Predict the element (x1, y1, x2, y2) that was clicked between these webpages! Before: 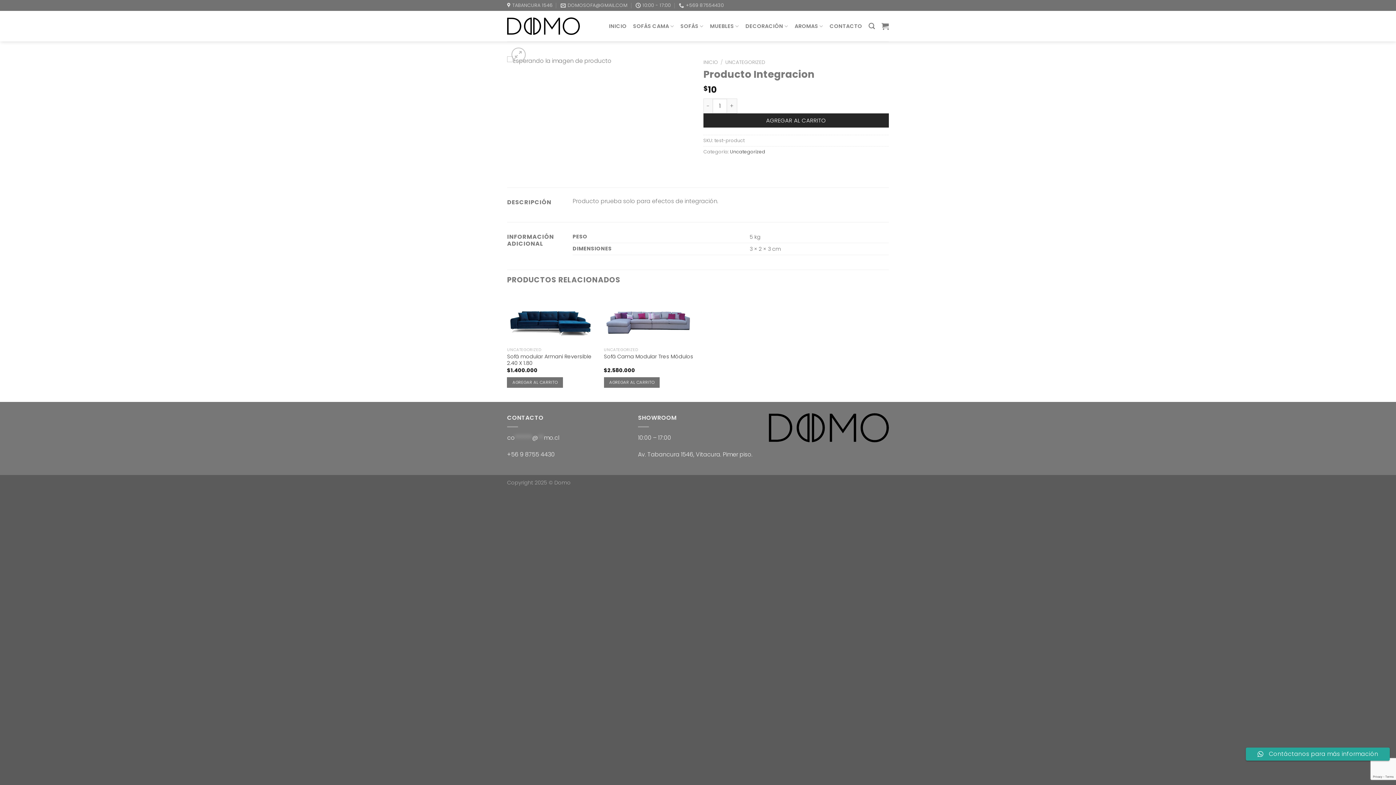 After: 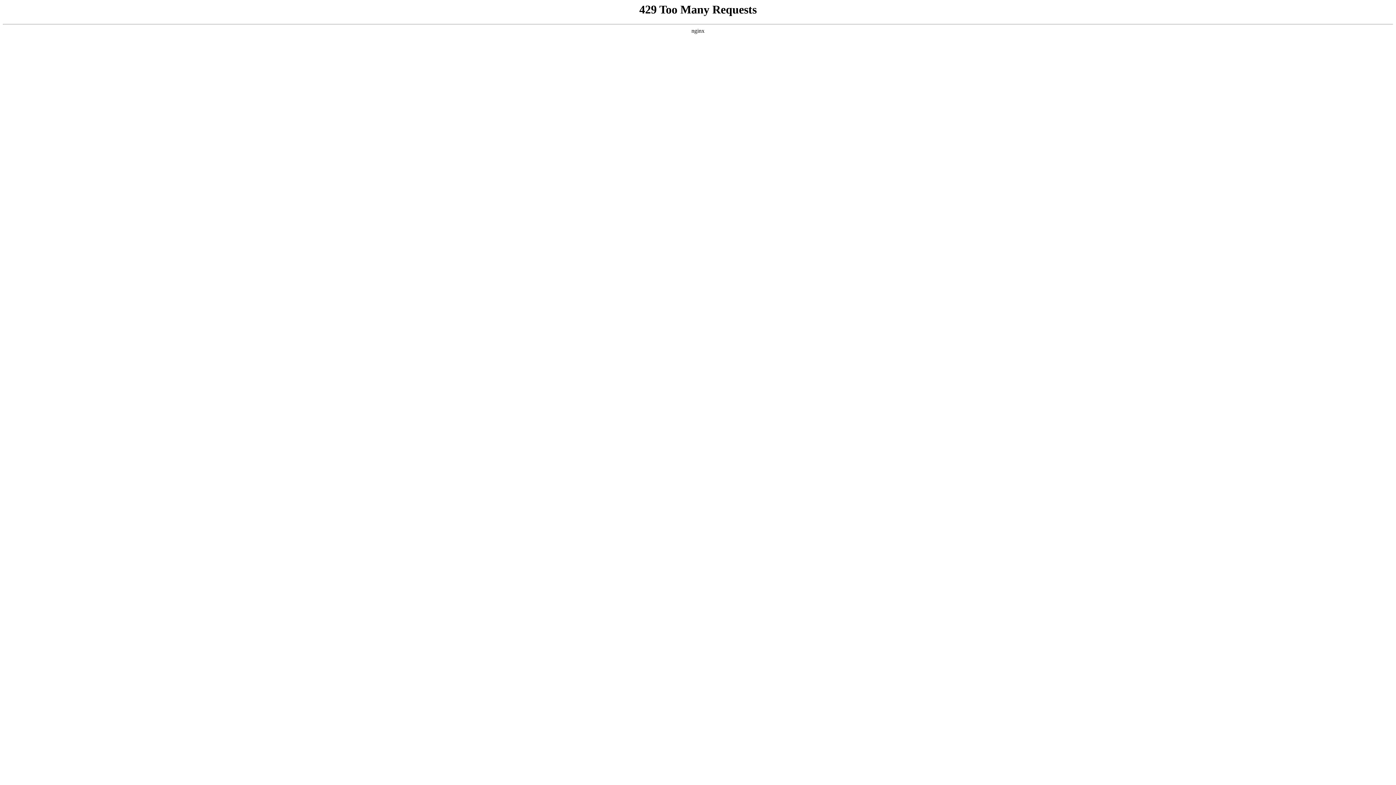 Action: bbox: (680, 18, 703, 34) label: SOFÁS